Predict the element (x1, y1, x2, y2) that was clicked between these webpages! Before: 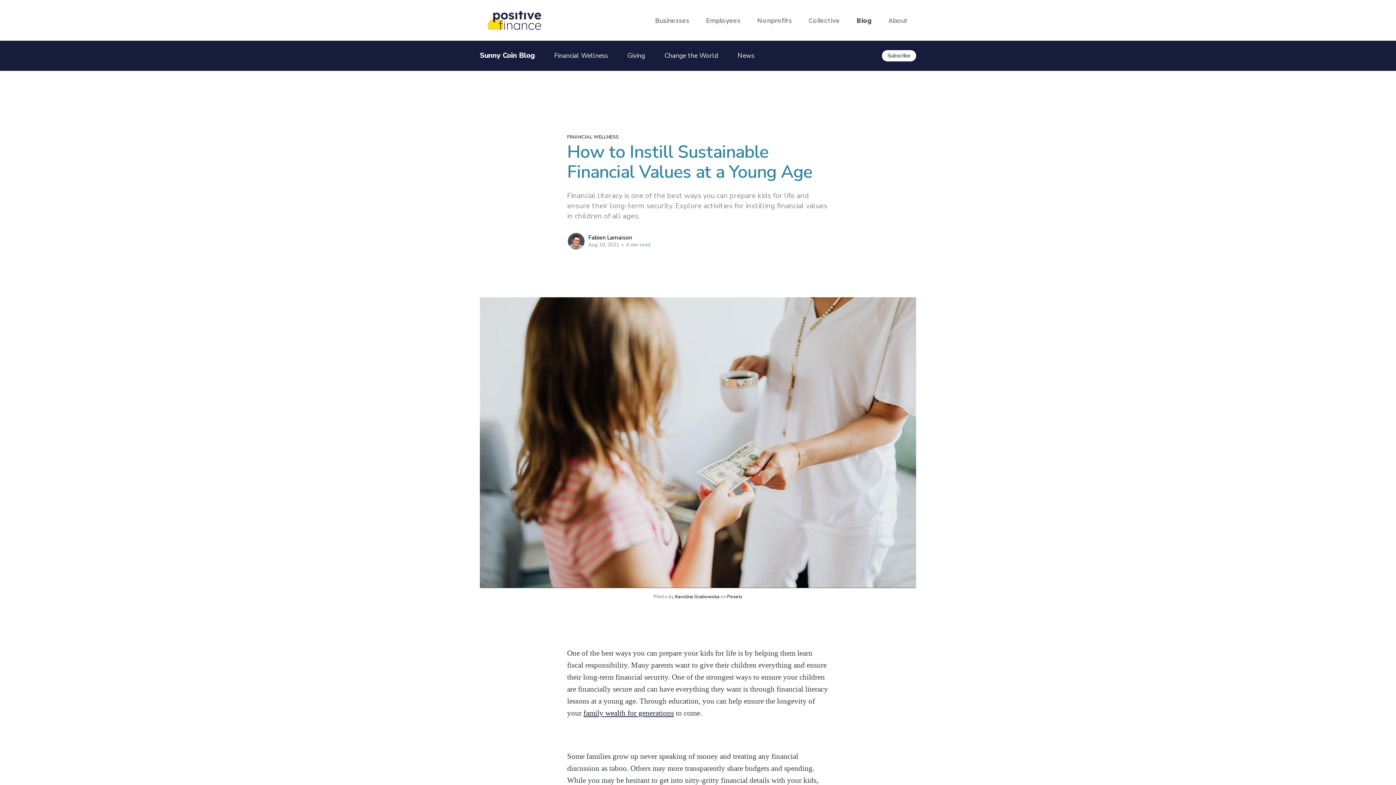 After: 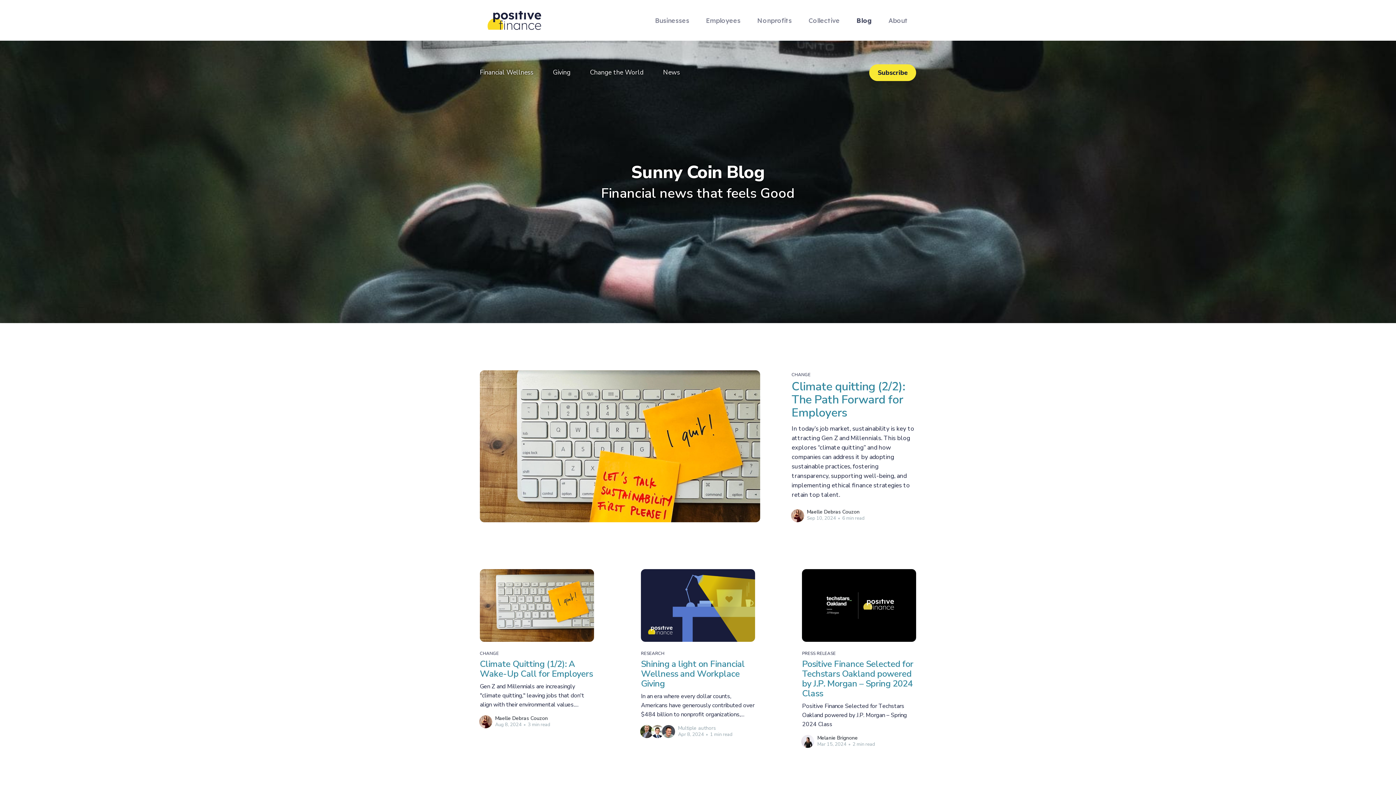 Action: label: Blog bbox: (848, 11, 880, 28)